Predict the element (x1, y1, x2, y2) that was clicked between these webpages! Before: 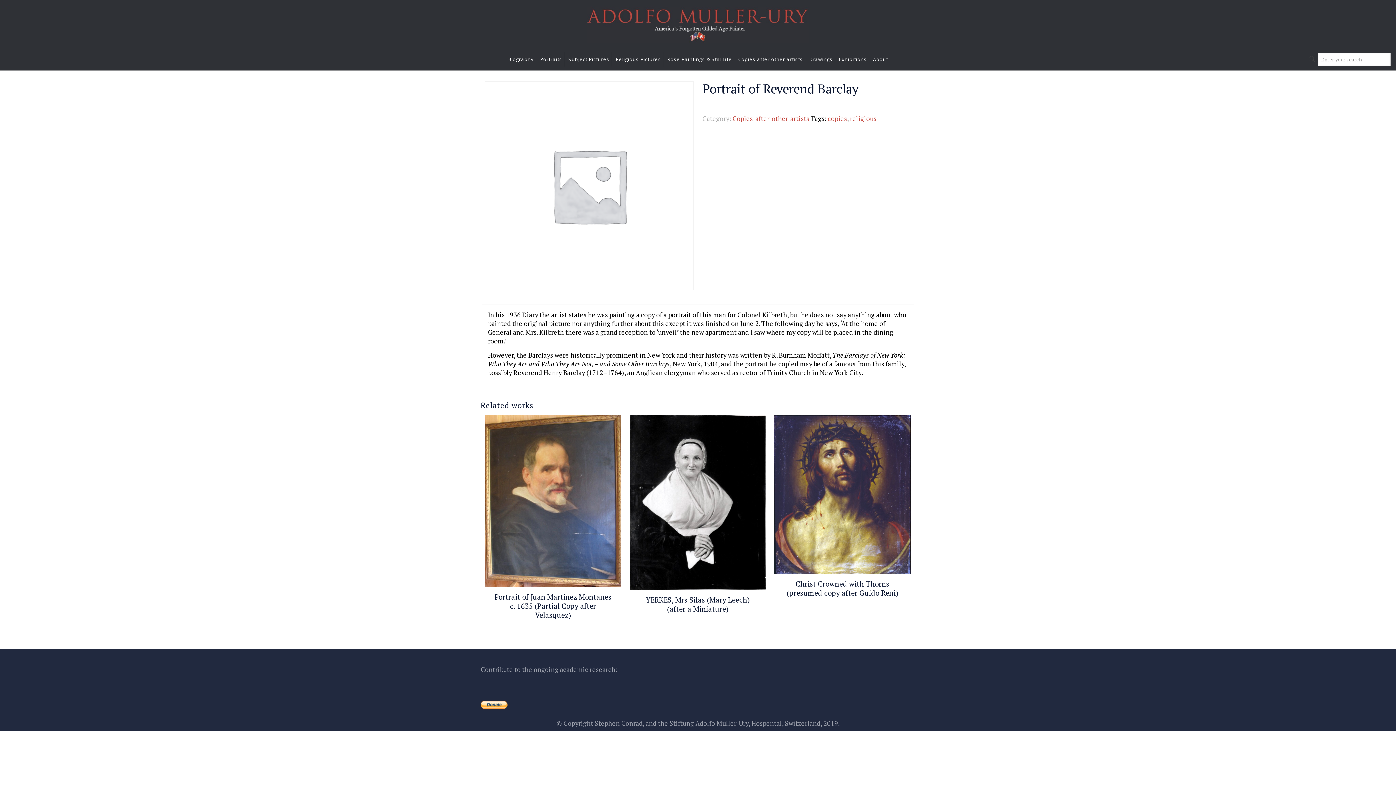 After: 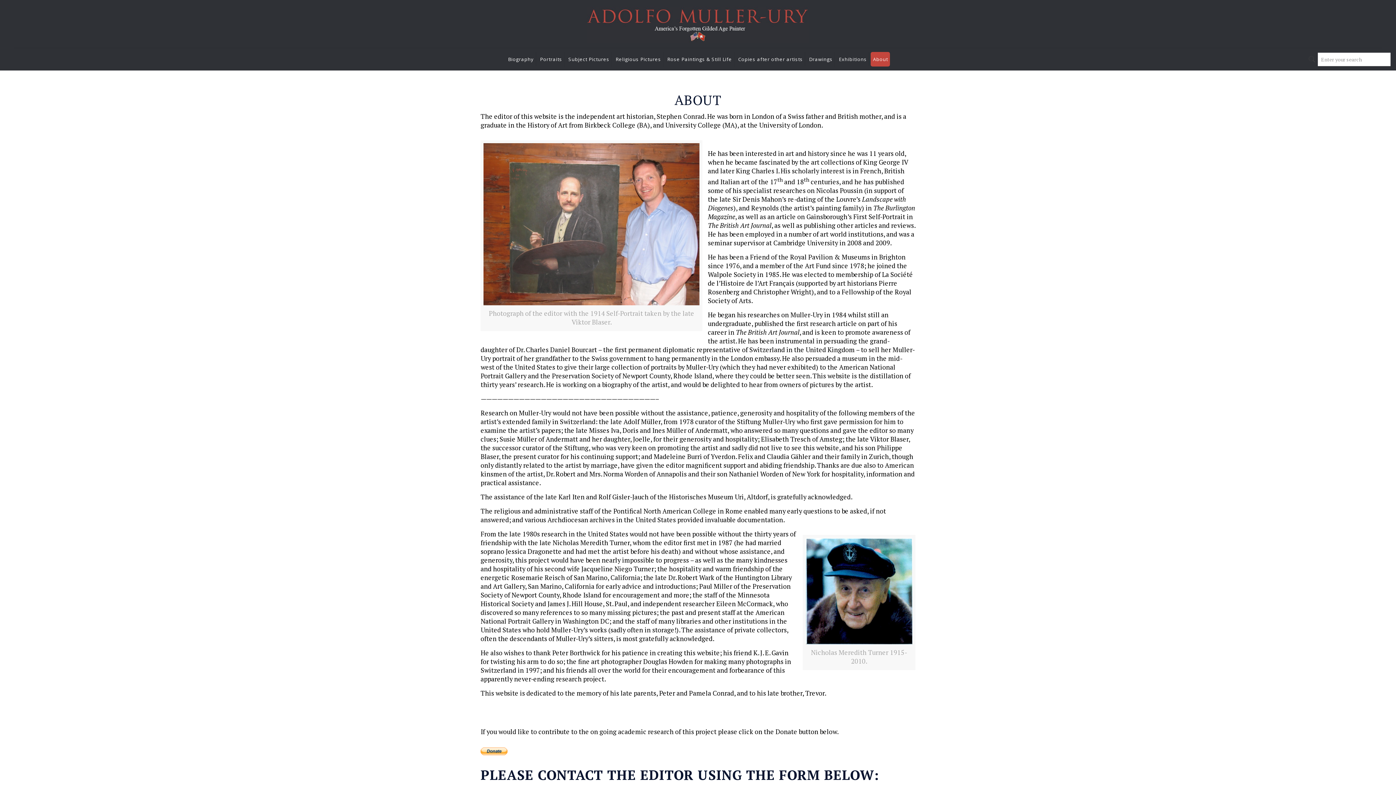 Action: bbox: (871, 52, 890, 66) label: About